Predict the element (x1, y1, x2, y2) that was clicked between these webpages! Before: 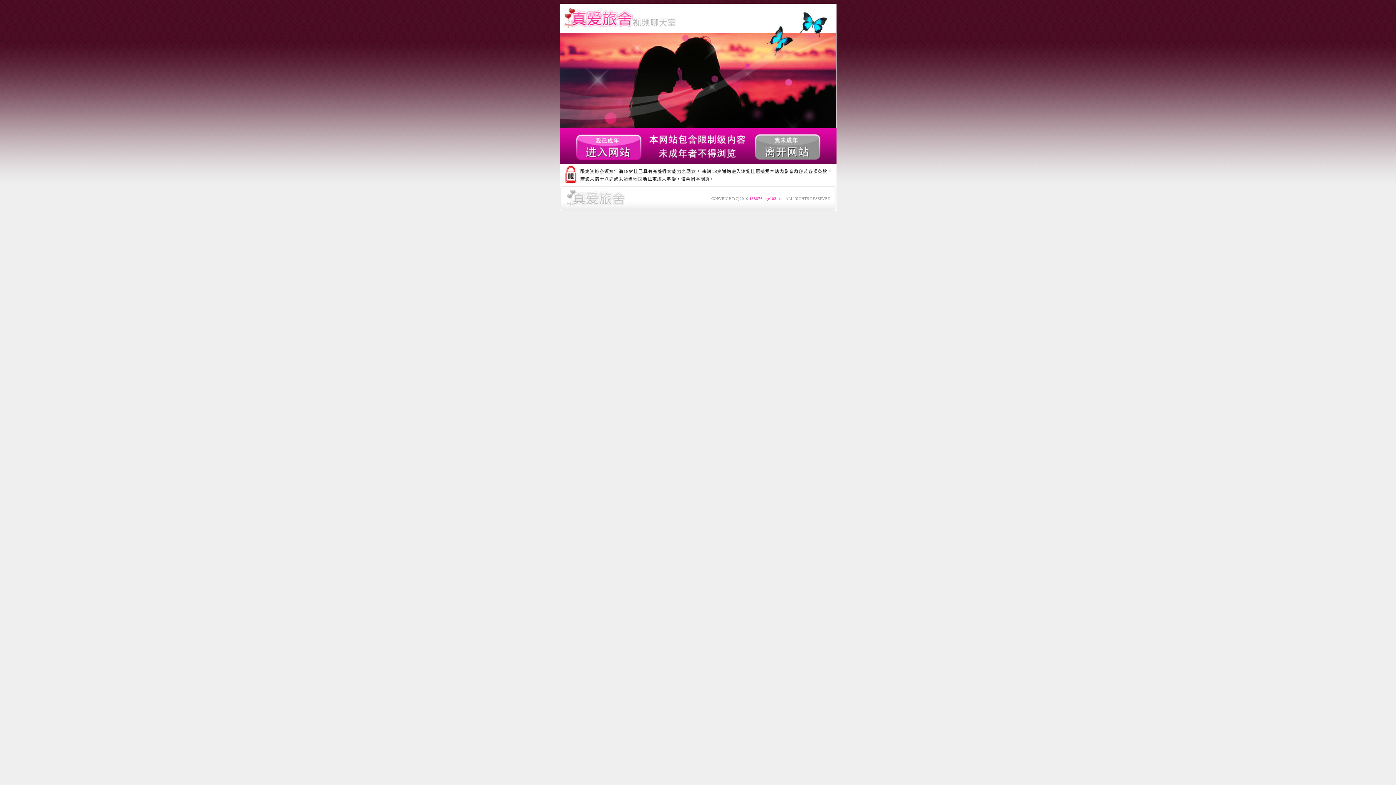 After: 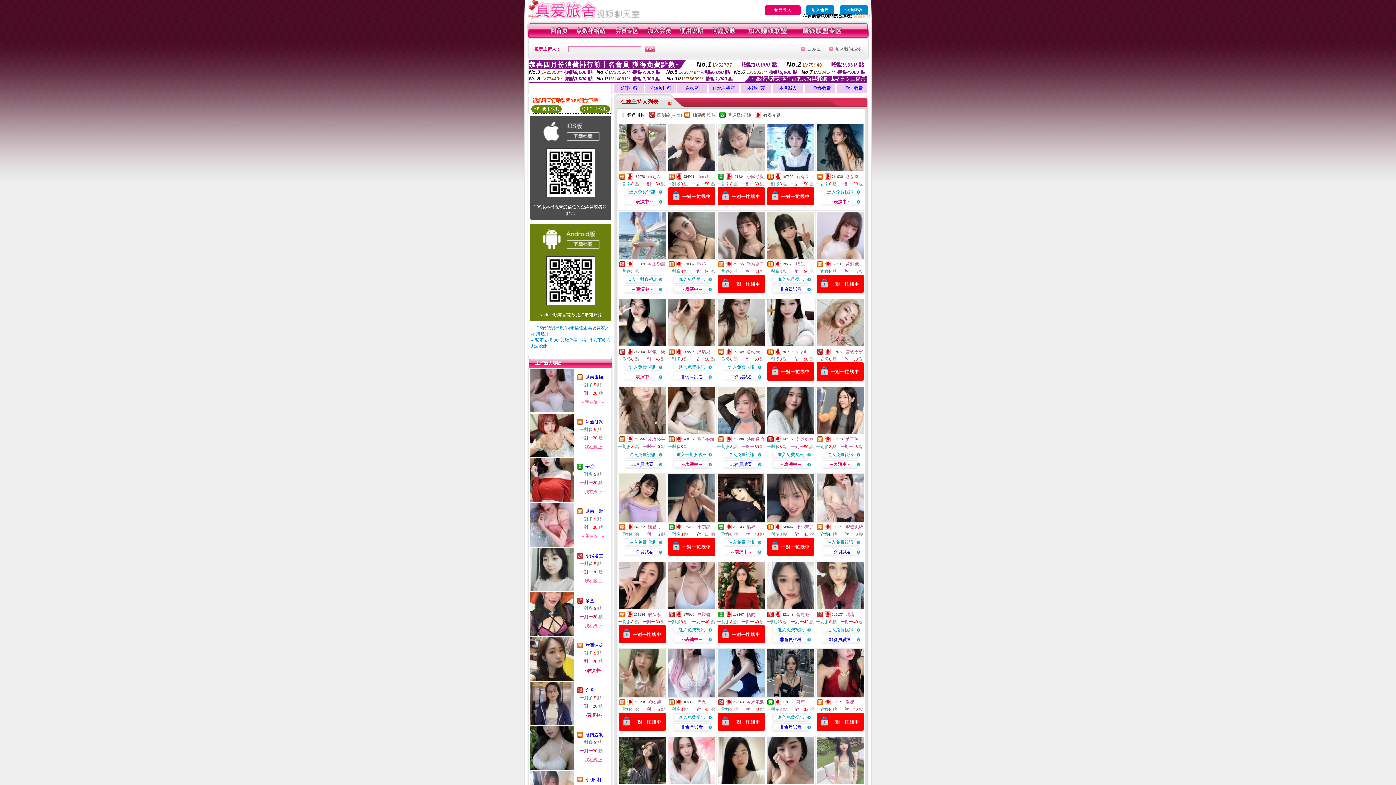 Action: bbox: (559, 160, 646, 165)